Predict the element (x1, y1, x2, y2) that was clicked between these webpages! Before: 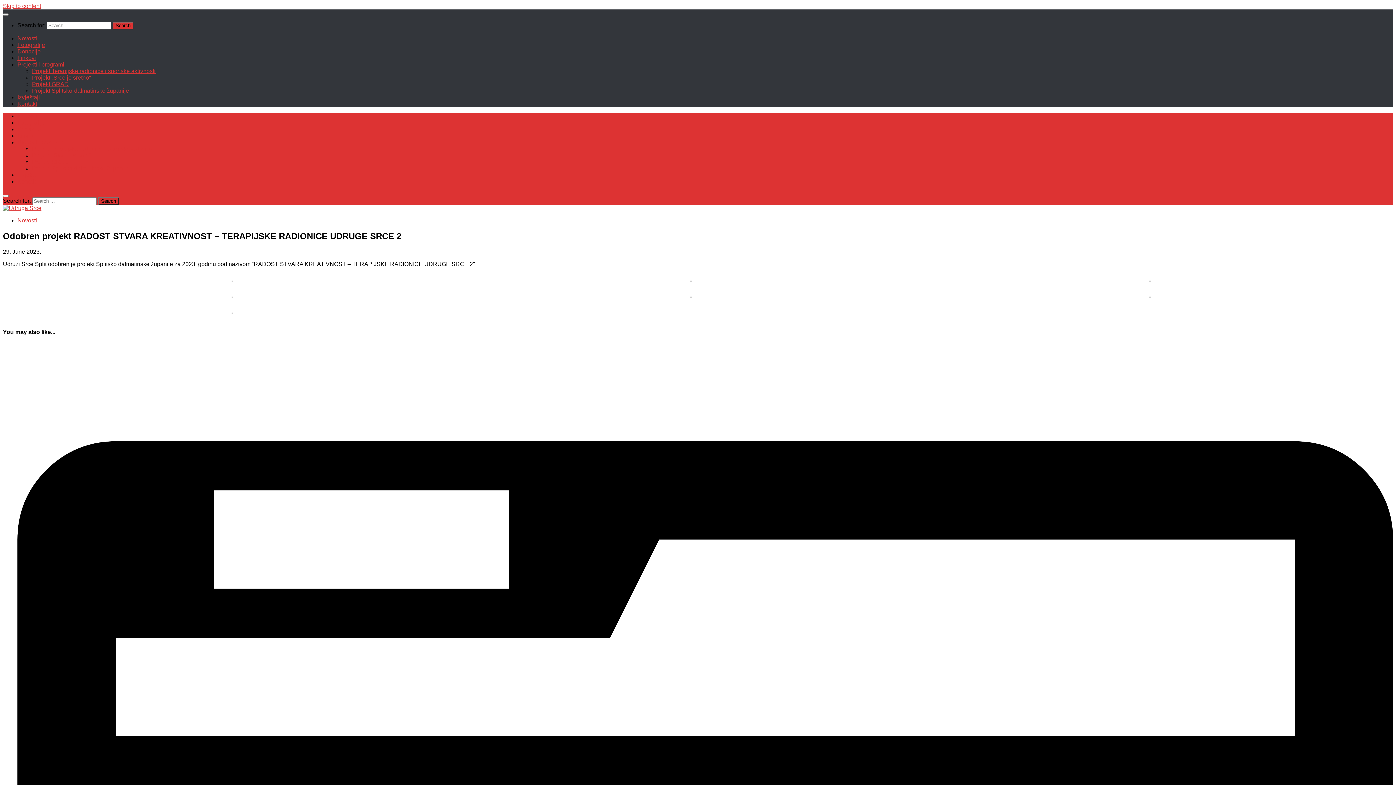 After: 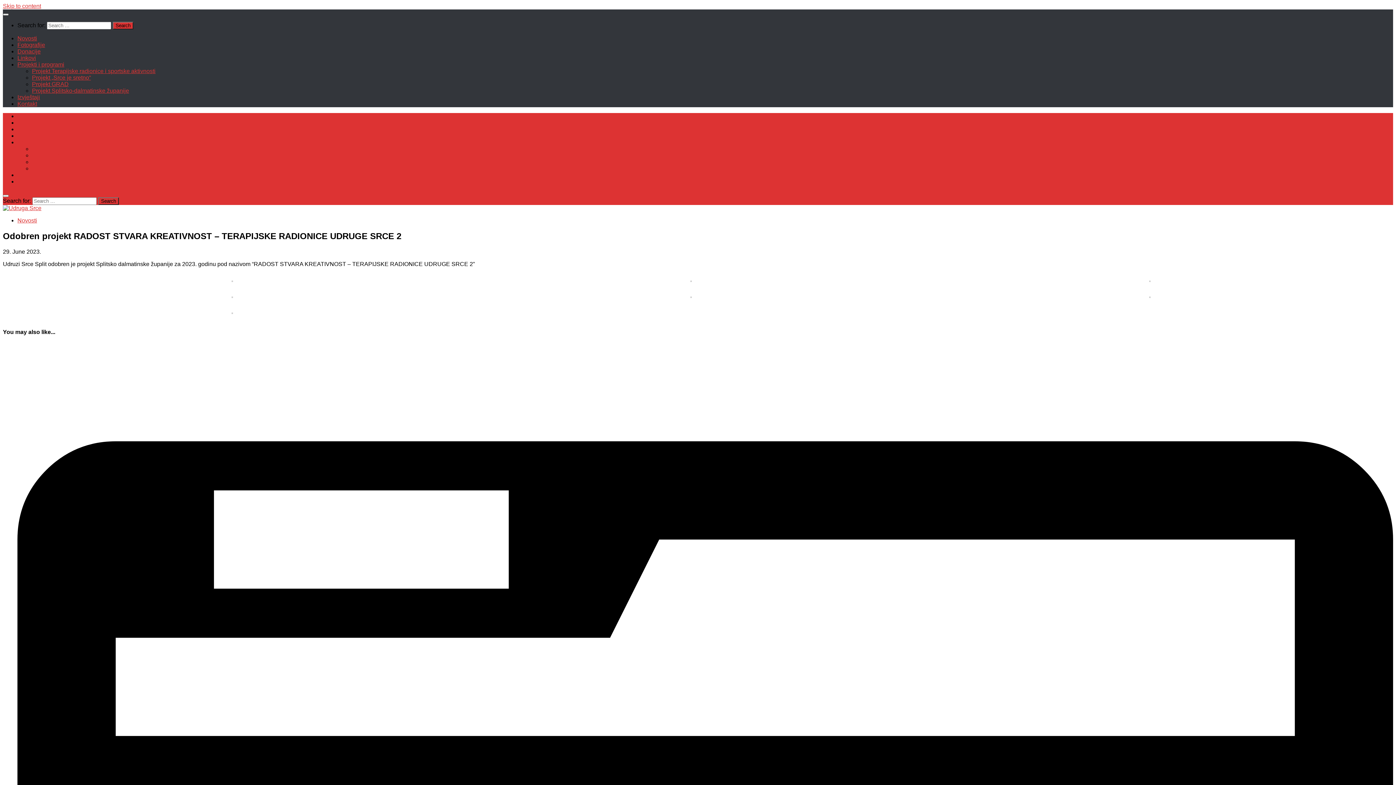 Action: bbox: (2, 13, 8, 15)